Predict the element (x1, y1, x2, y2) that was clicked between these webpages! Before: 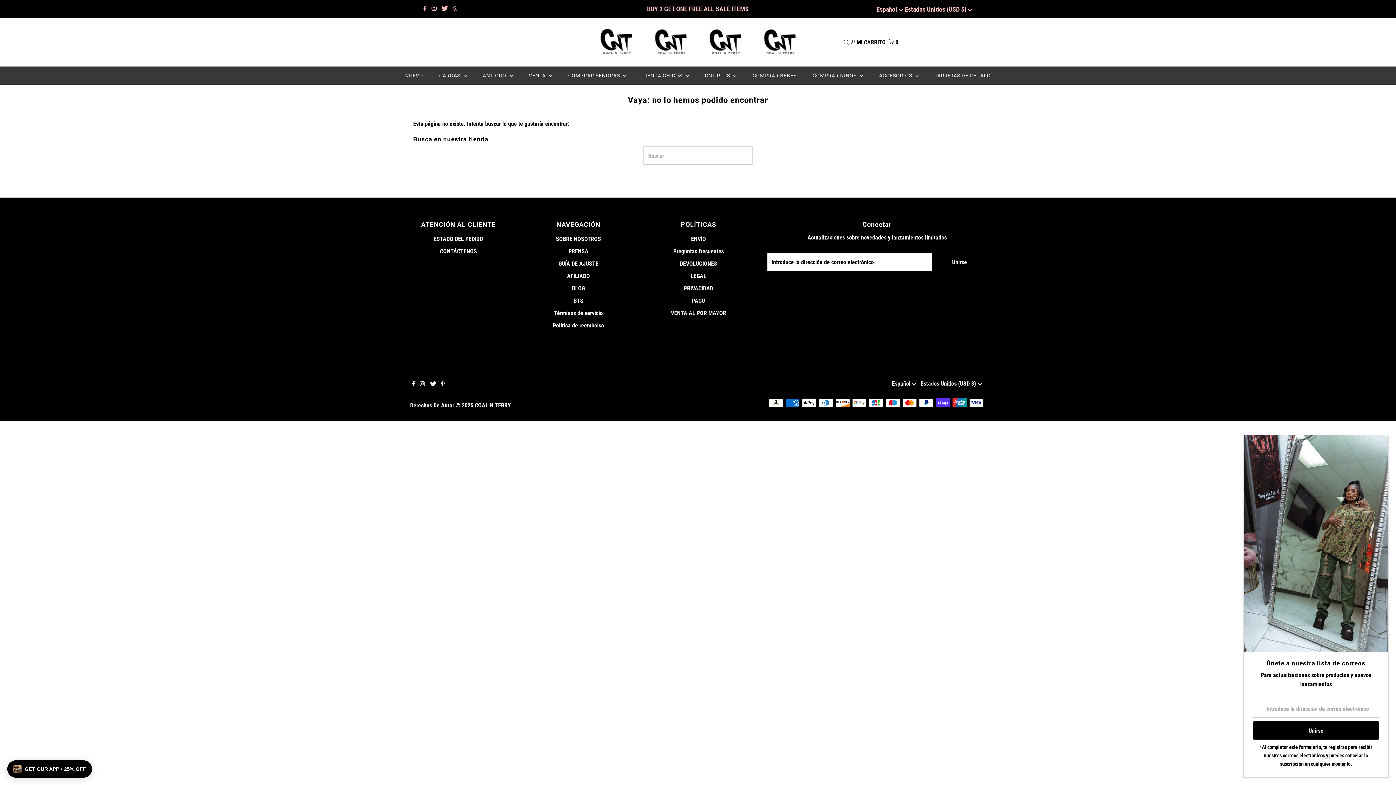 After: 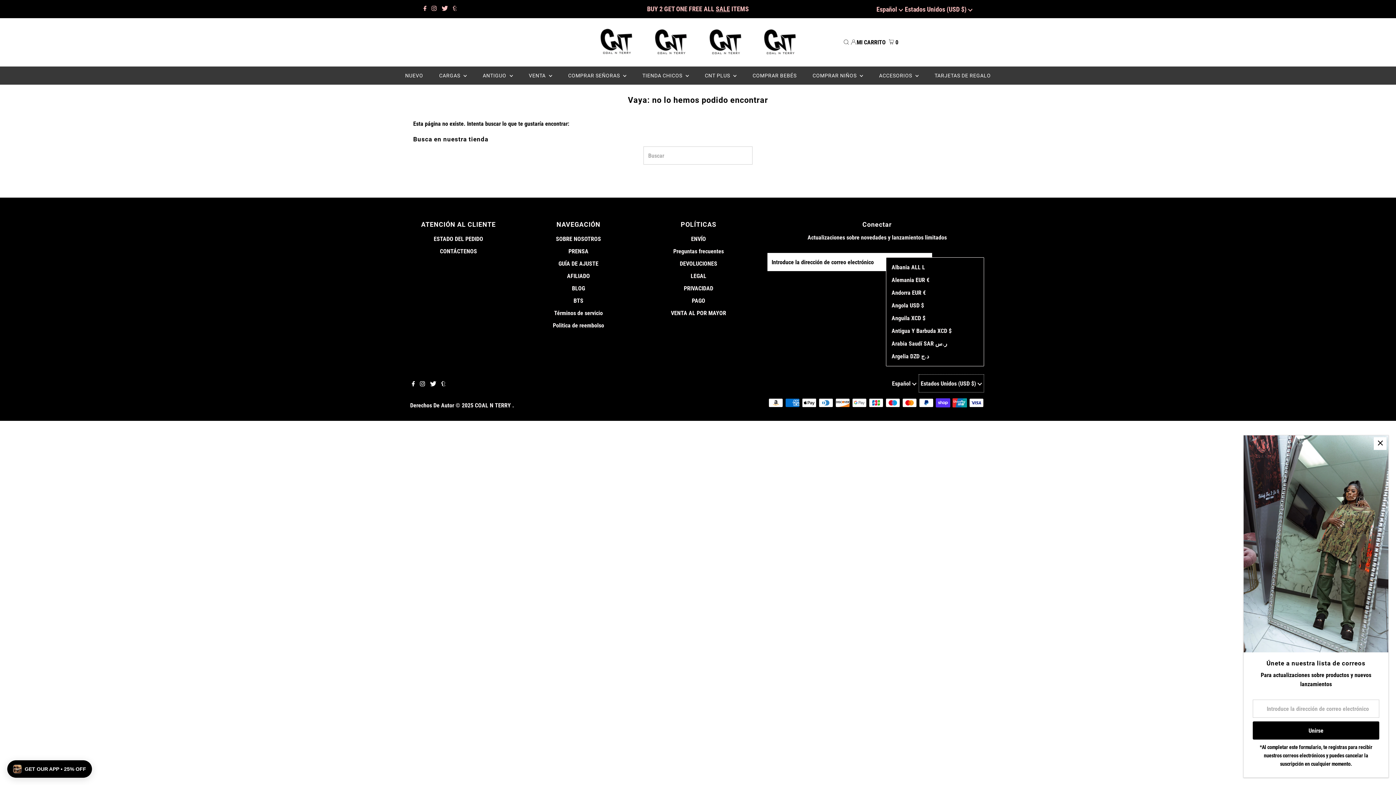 Action: label: Estados Unidos (USD $)  bbox: (918, 374, 984, 392)